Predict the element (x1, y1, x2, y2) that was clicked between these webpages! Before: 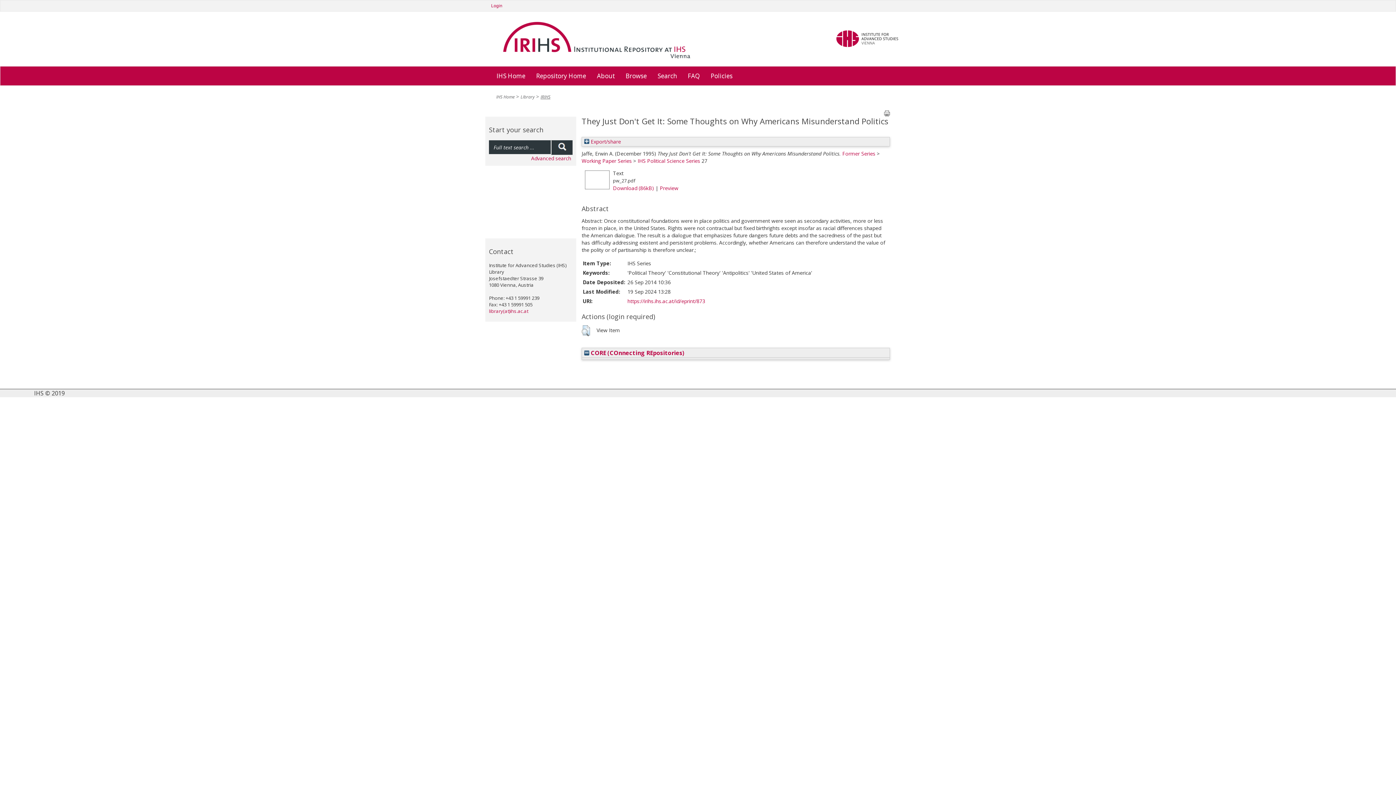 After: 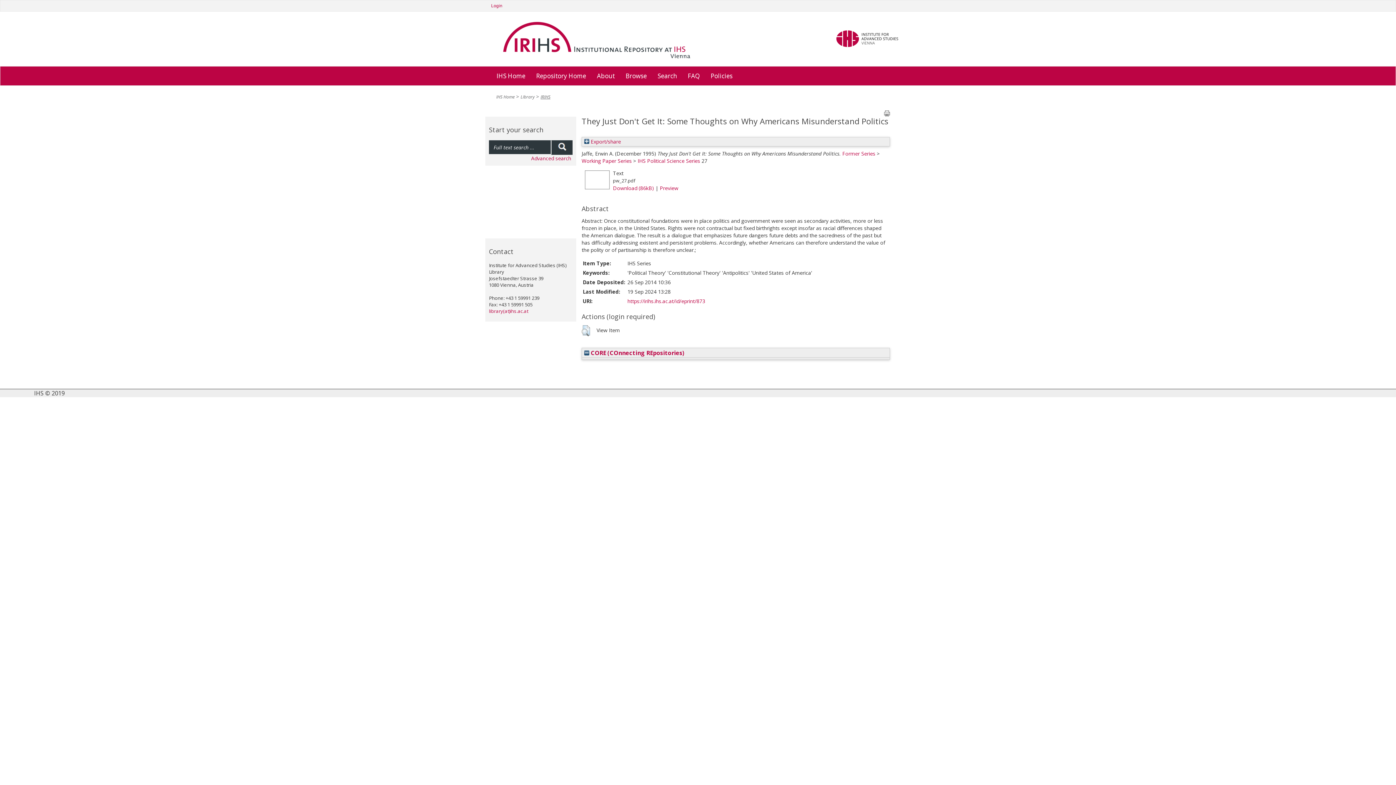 Action: bbox: (884, 109, 890, 116)